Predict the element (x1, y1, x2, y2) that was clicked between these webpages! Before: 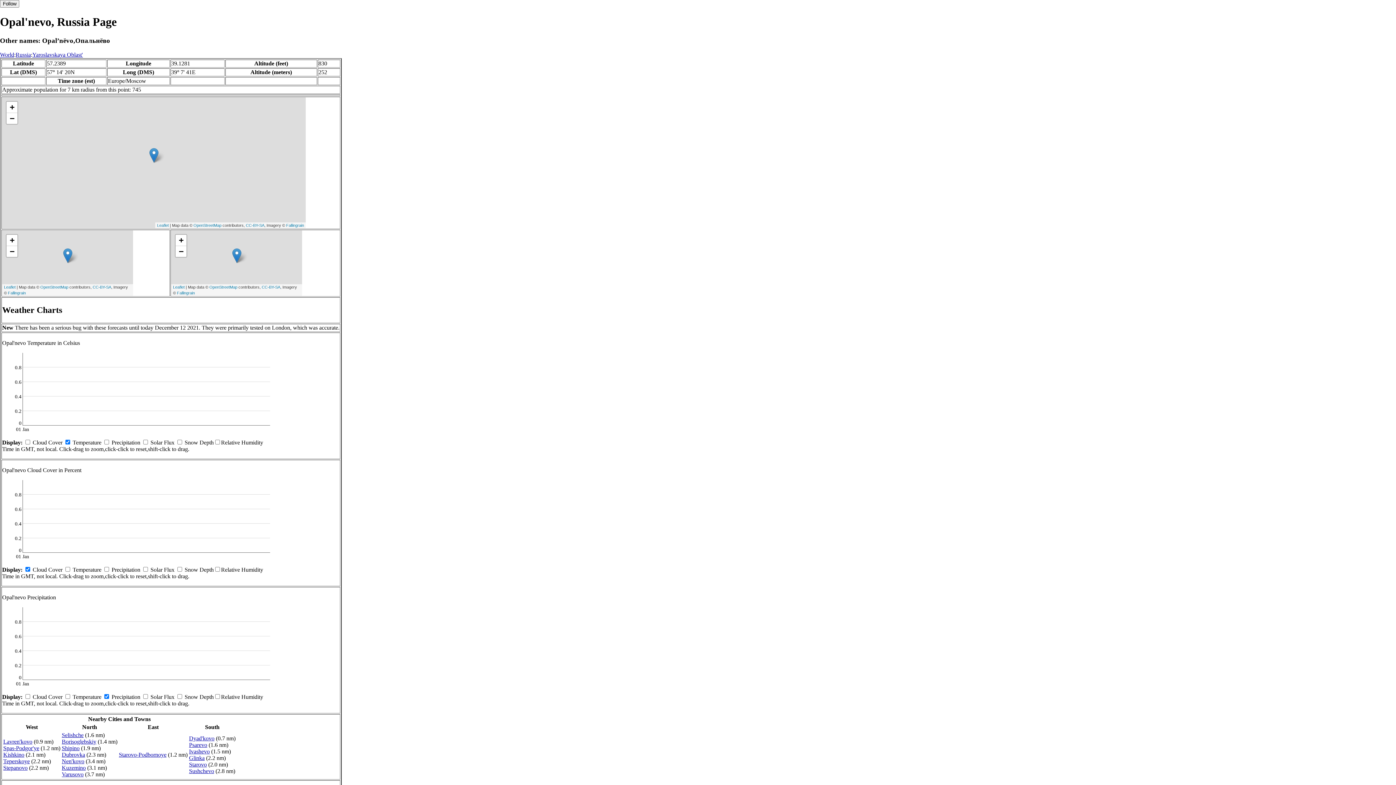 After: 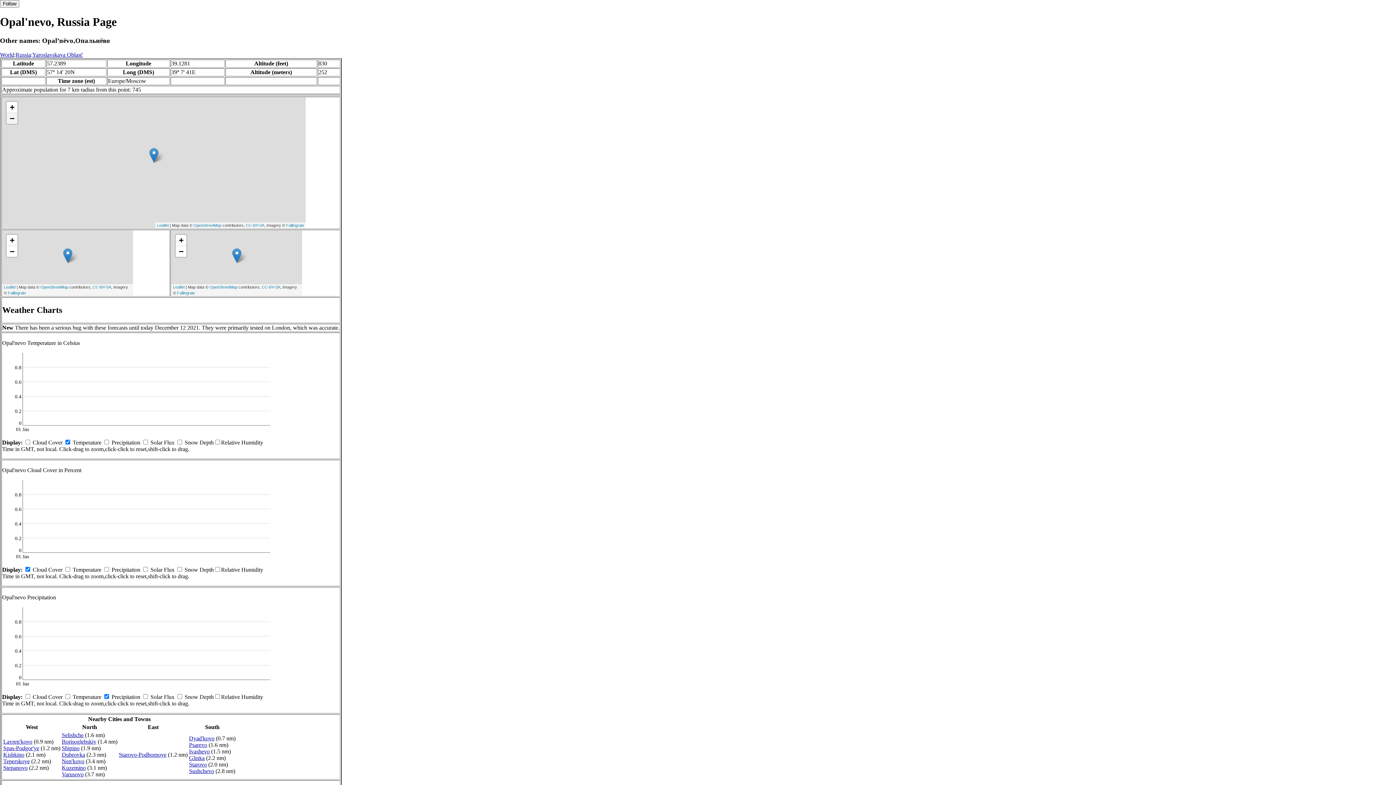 Action: label: Zoom out bbox: (6, 112, 17, 123)